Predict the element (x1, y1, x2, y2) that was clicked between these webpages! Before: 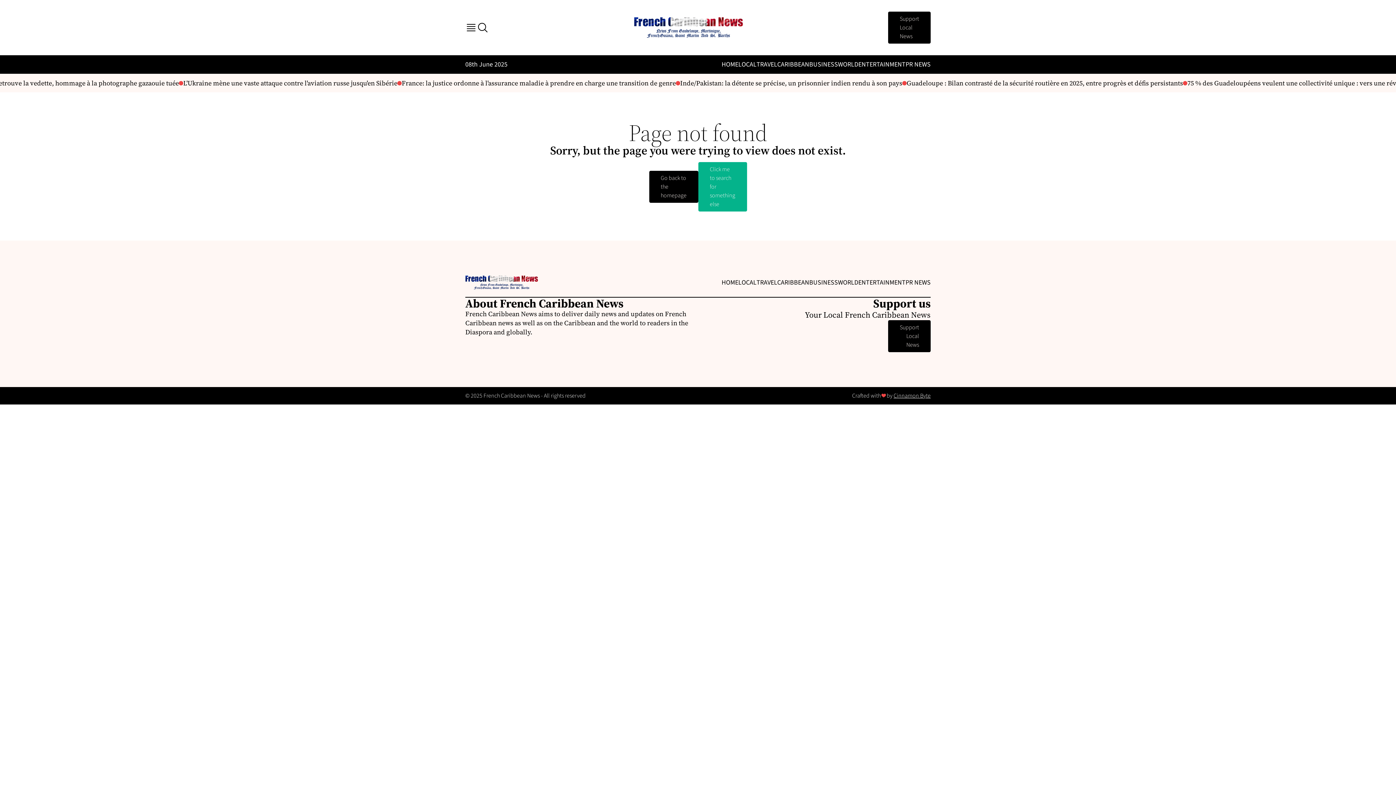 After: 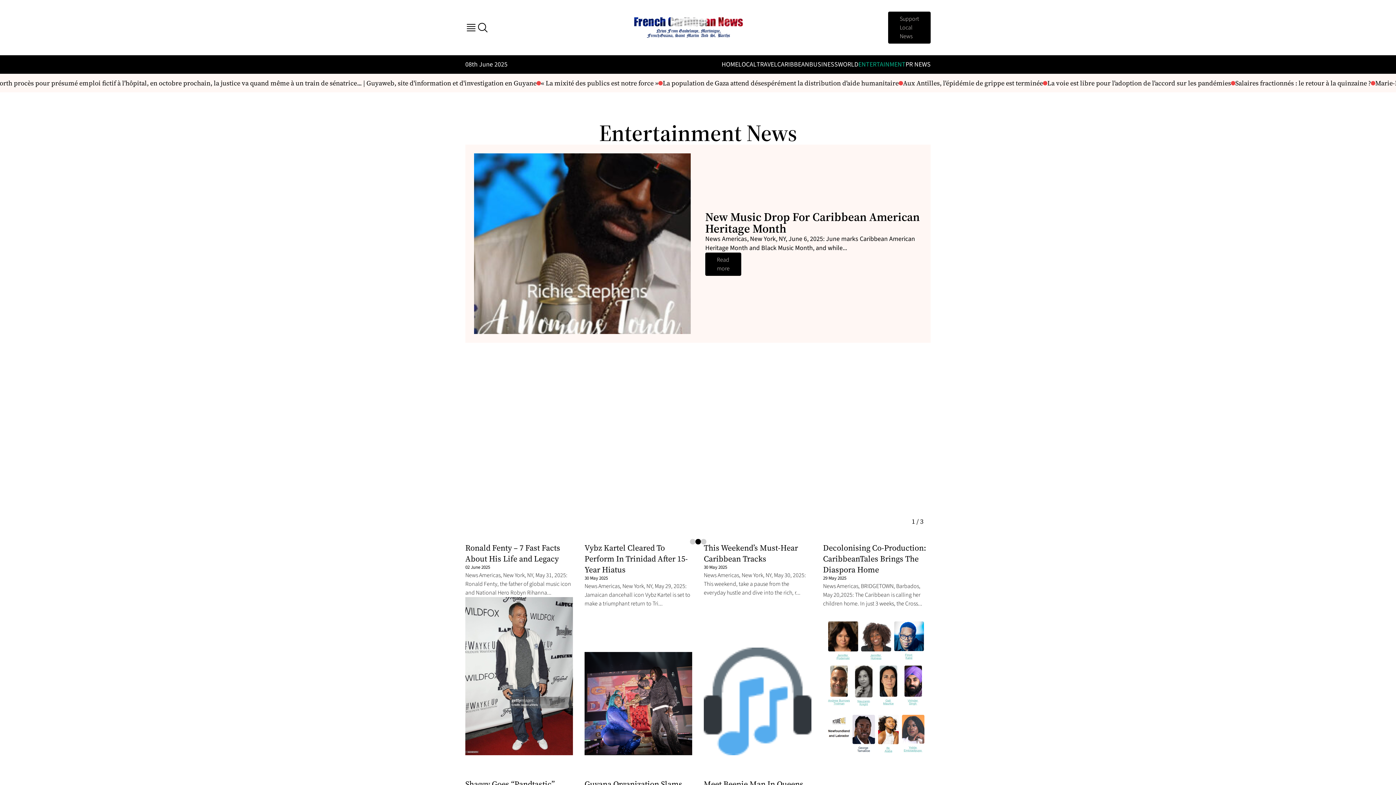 Action: bbox: (858, 278, 905, 287) label: ENTERTAINMENT